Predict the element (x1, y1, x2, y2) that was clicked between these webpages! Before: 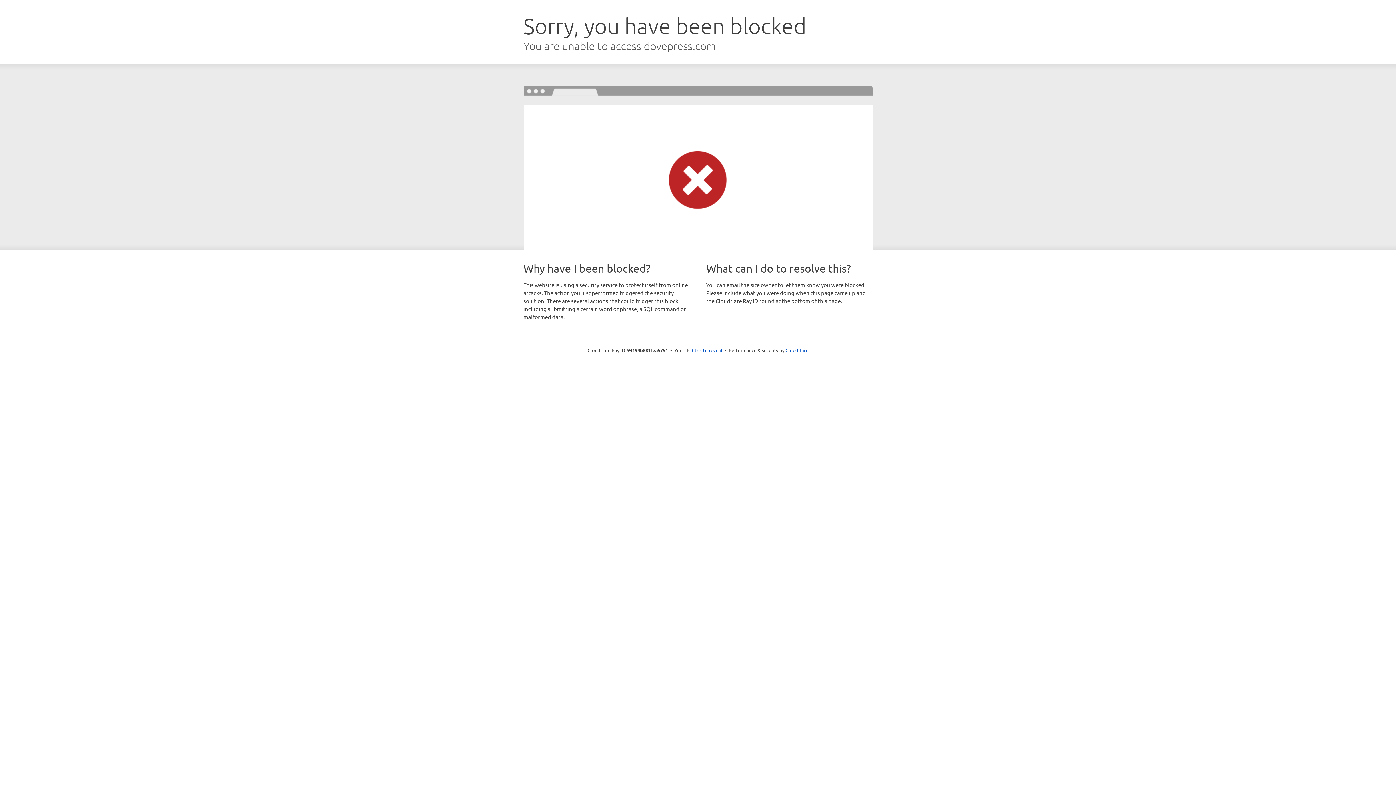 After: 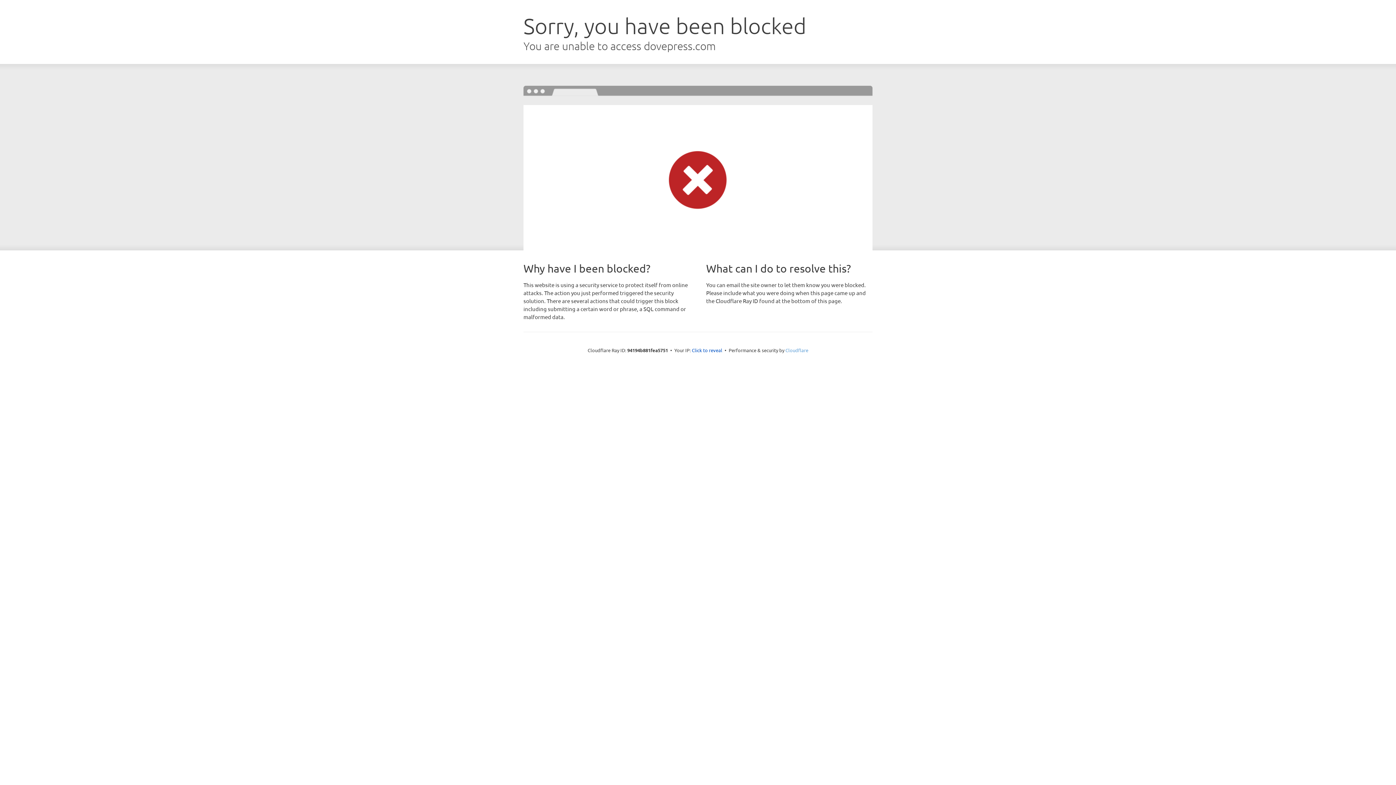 Action: label: Cloudflare bbox: (785, 347, 808, 353)